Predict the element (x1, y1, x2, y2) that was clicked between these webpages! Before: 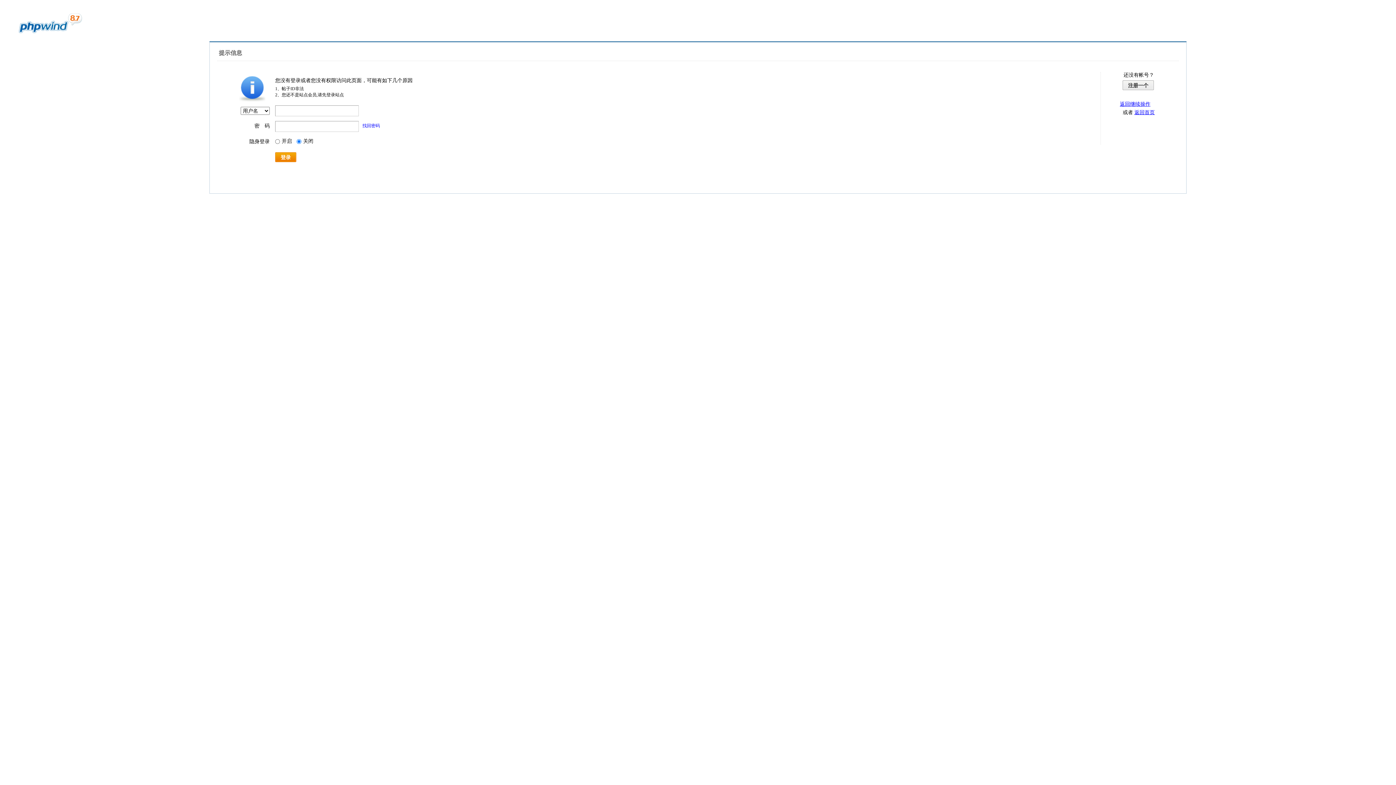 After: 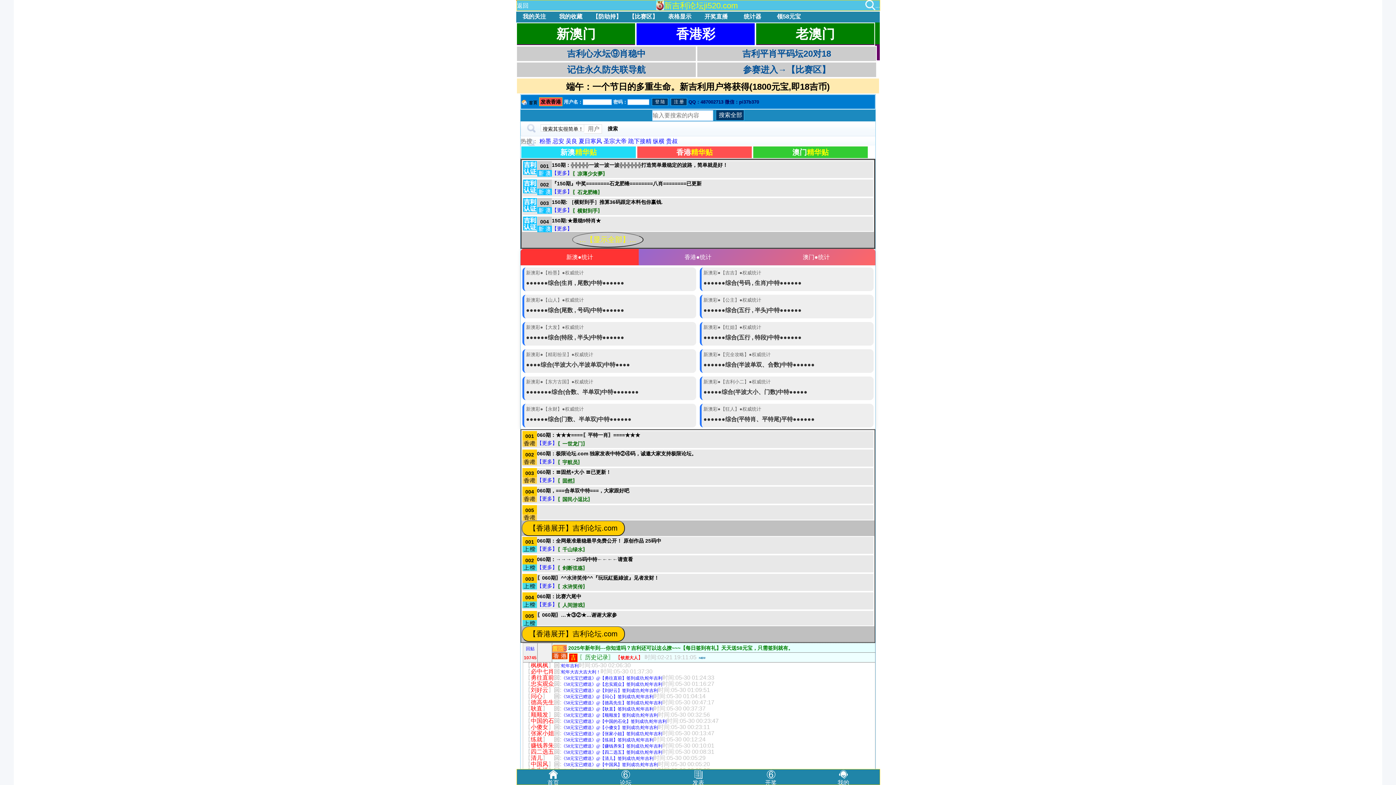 Action: bbox: (1134, 109, 1155, 115) label: 返回首页